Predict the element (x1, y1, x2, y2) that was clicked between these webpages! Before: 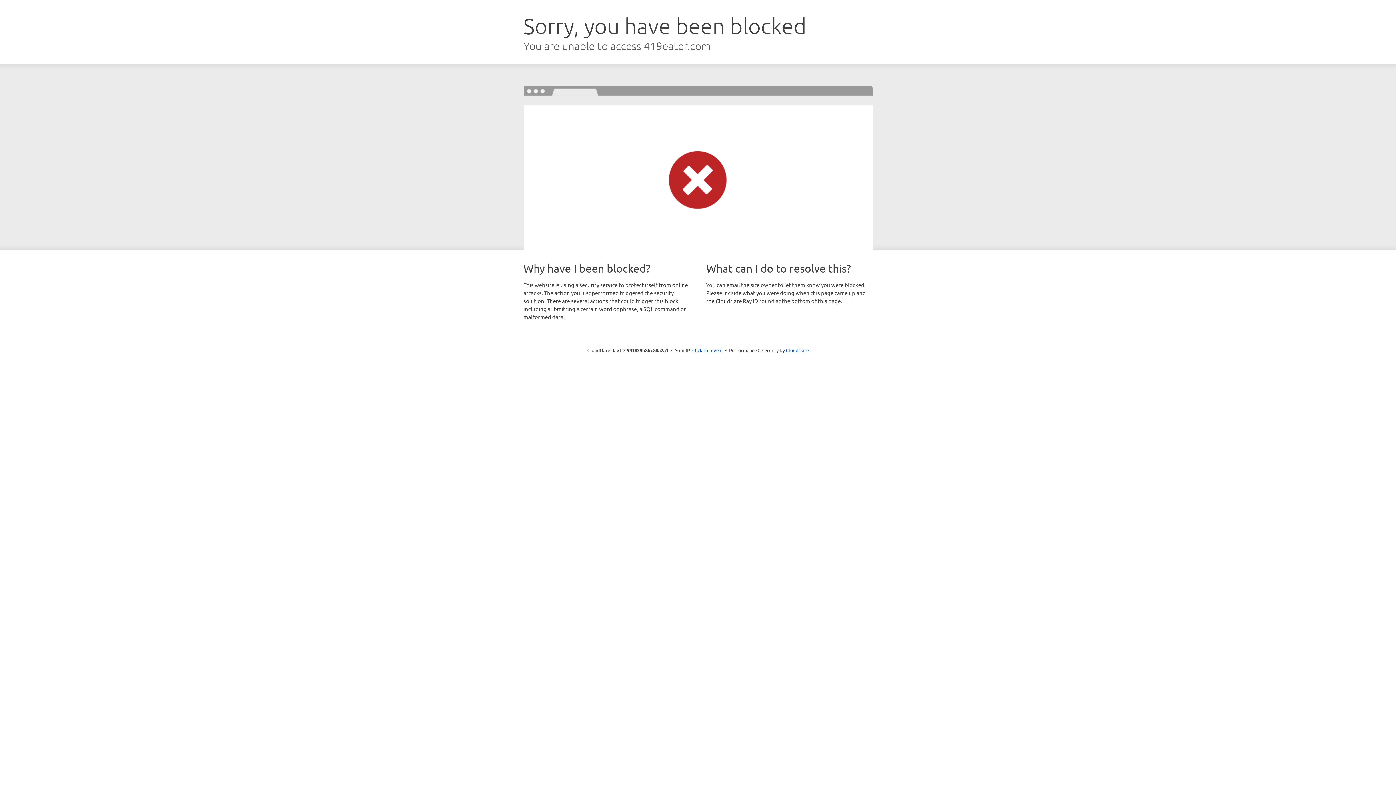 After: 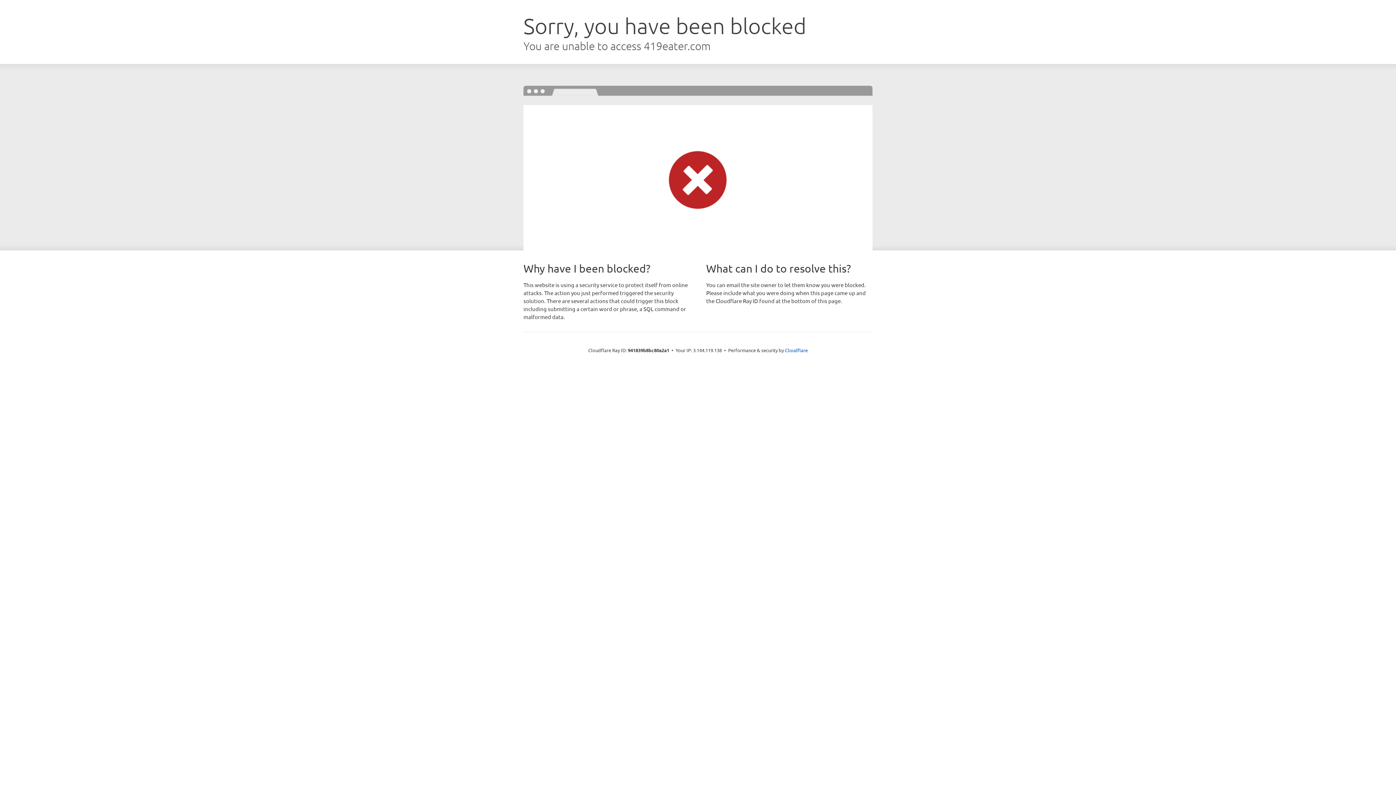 Action: label: Click to reveal bbox: (692, 346, 722, 353)